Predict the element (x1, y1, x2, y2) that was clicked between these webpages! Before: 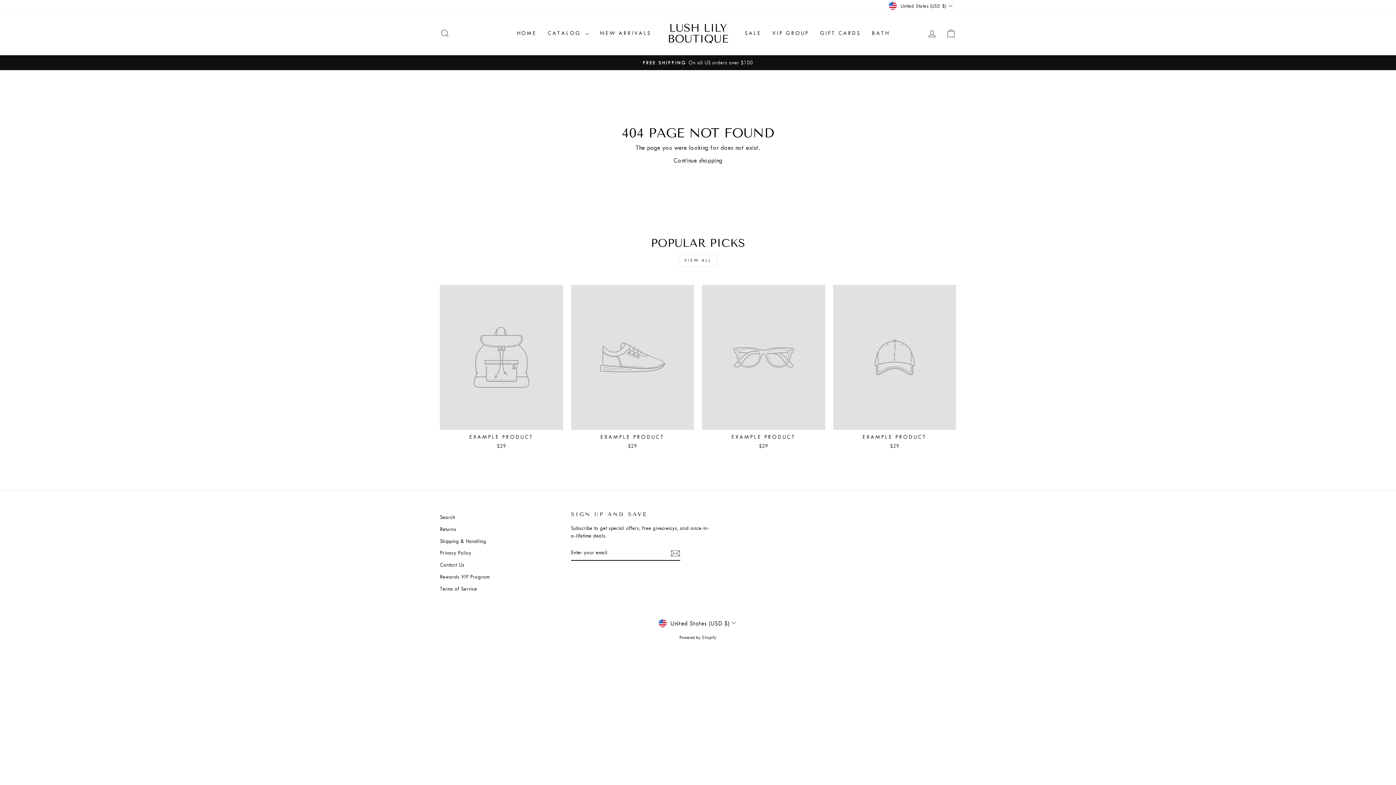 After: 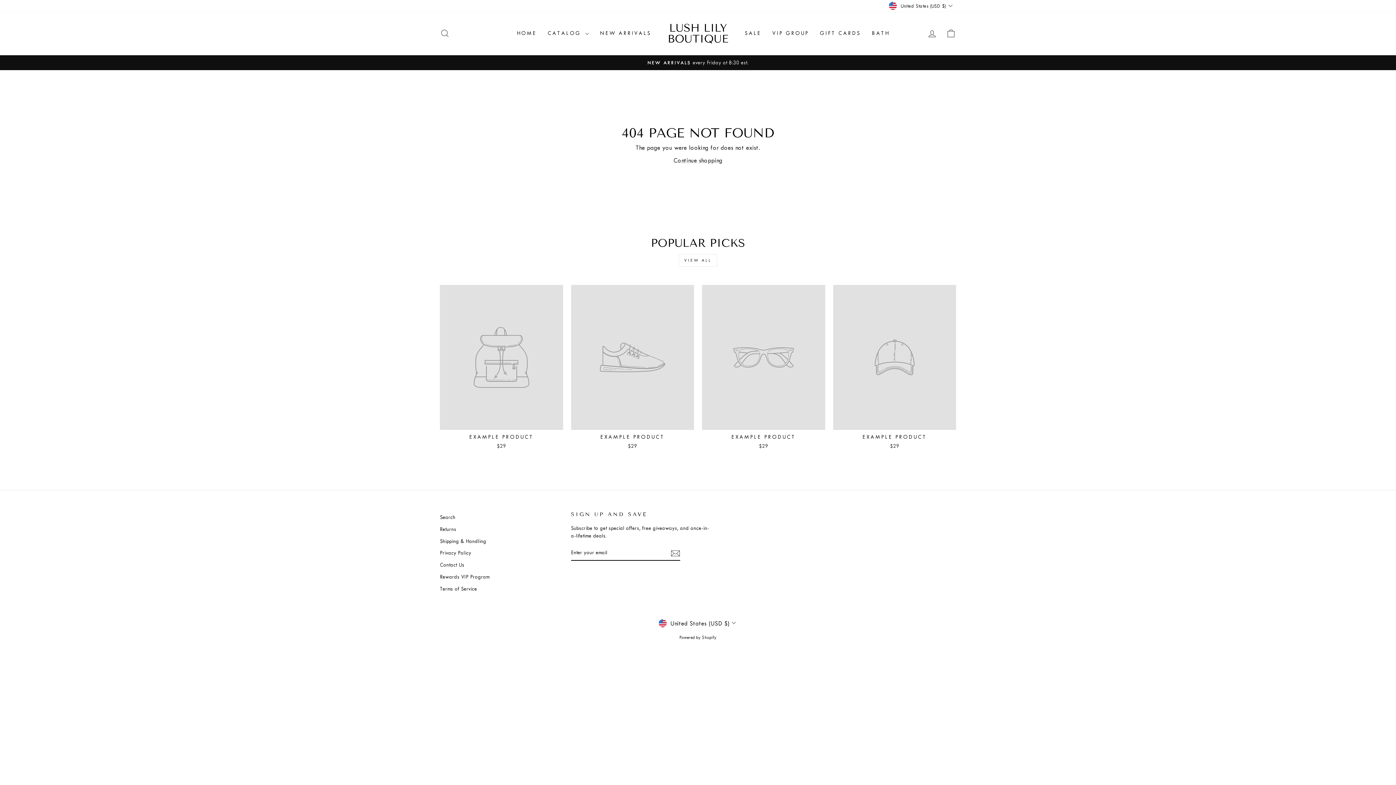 Action: bbox: (833, 285, 956, 451) label: EXAMPLE PRODUCT
$29